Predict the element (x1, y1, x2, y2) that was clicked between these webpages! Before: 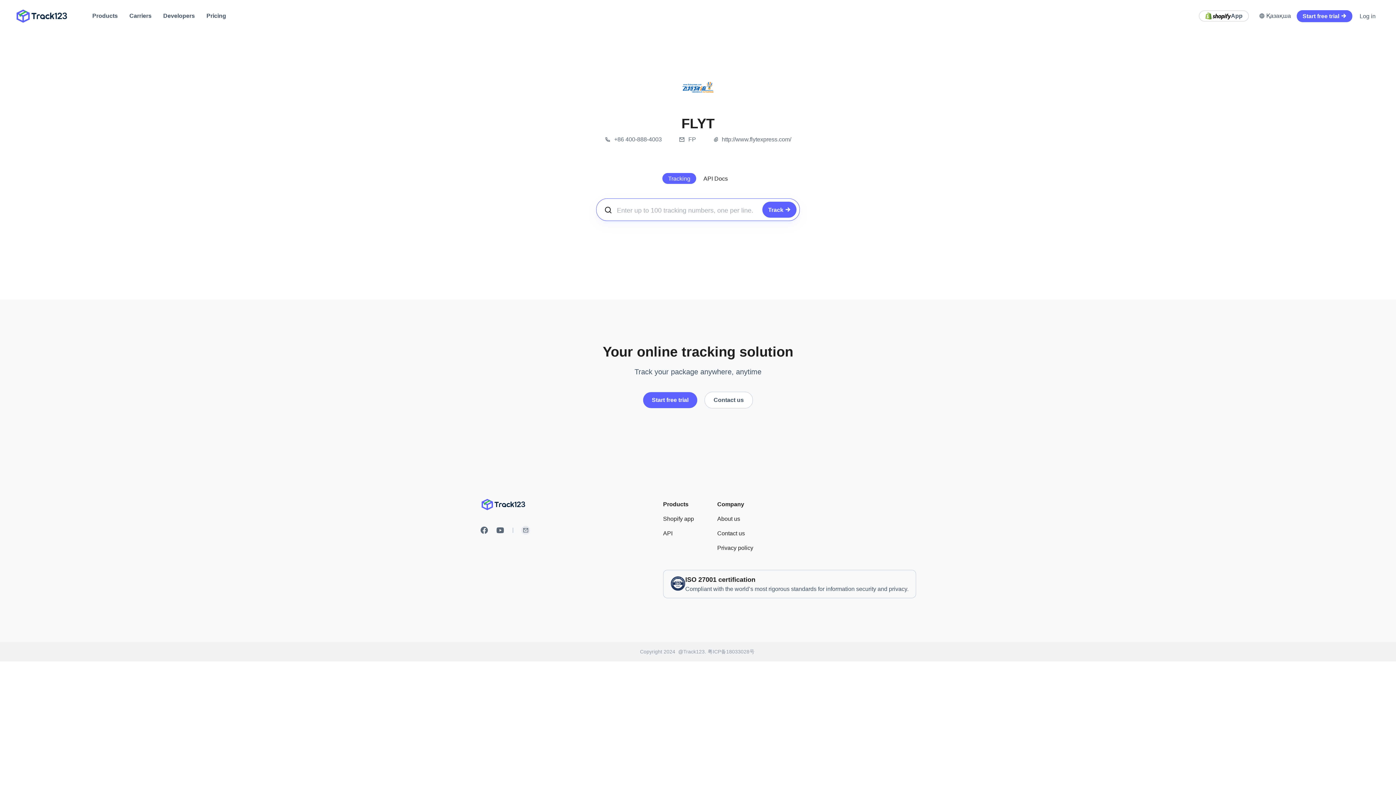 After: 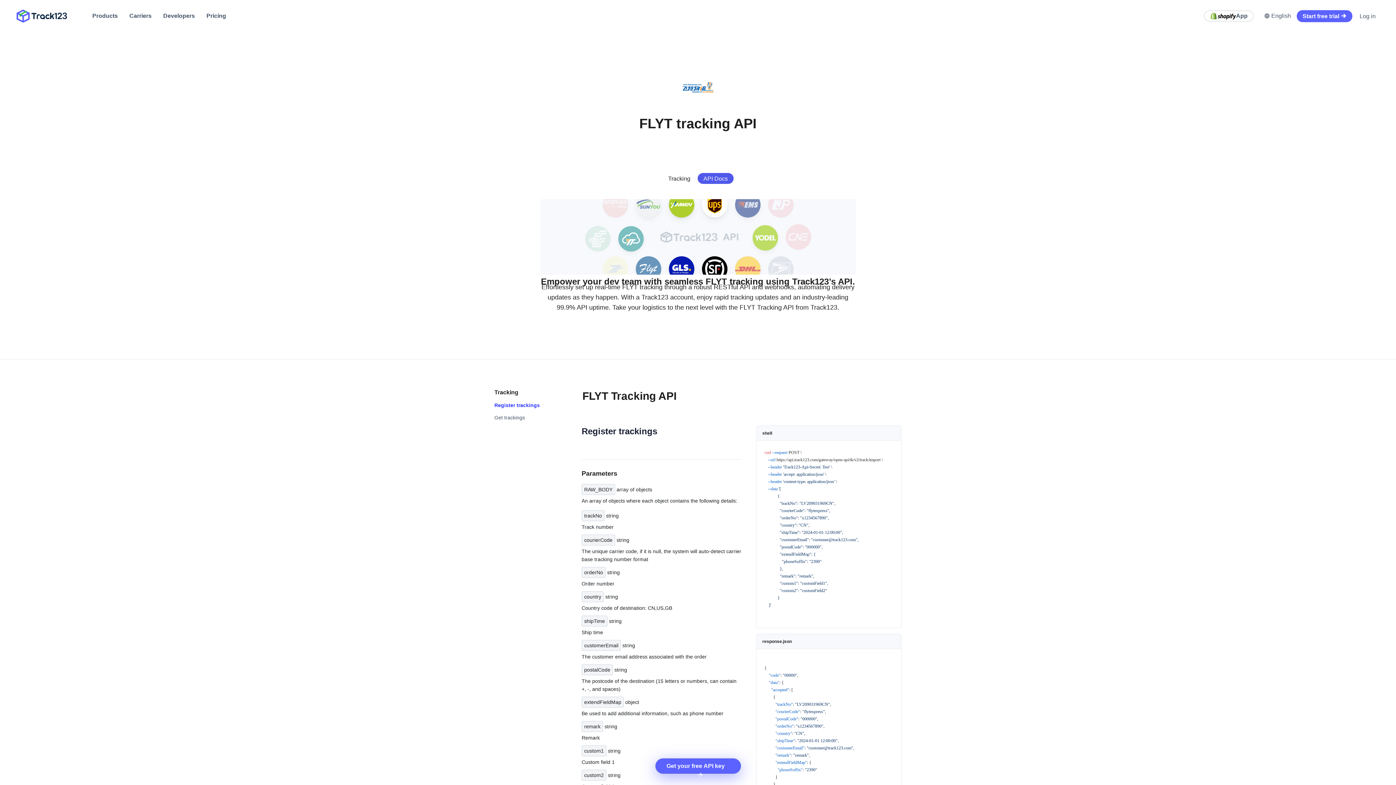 Action: bbox: (697, 173, 733, 184) label: API Docs